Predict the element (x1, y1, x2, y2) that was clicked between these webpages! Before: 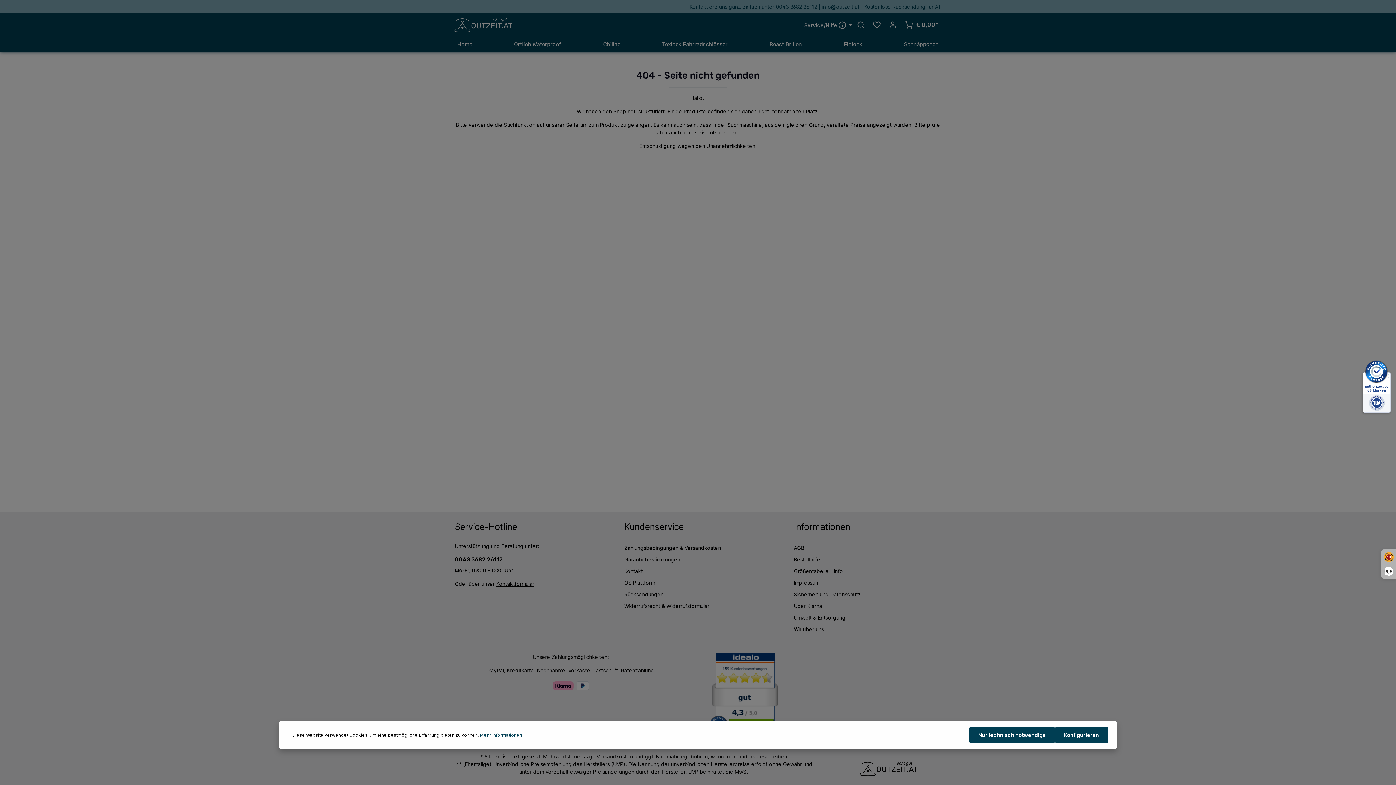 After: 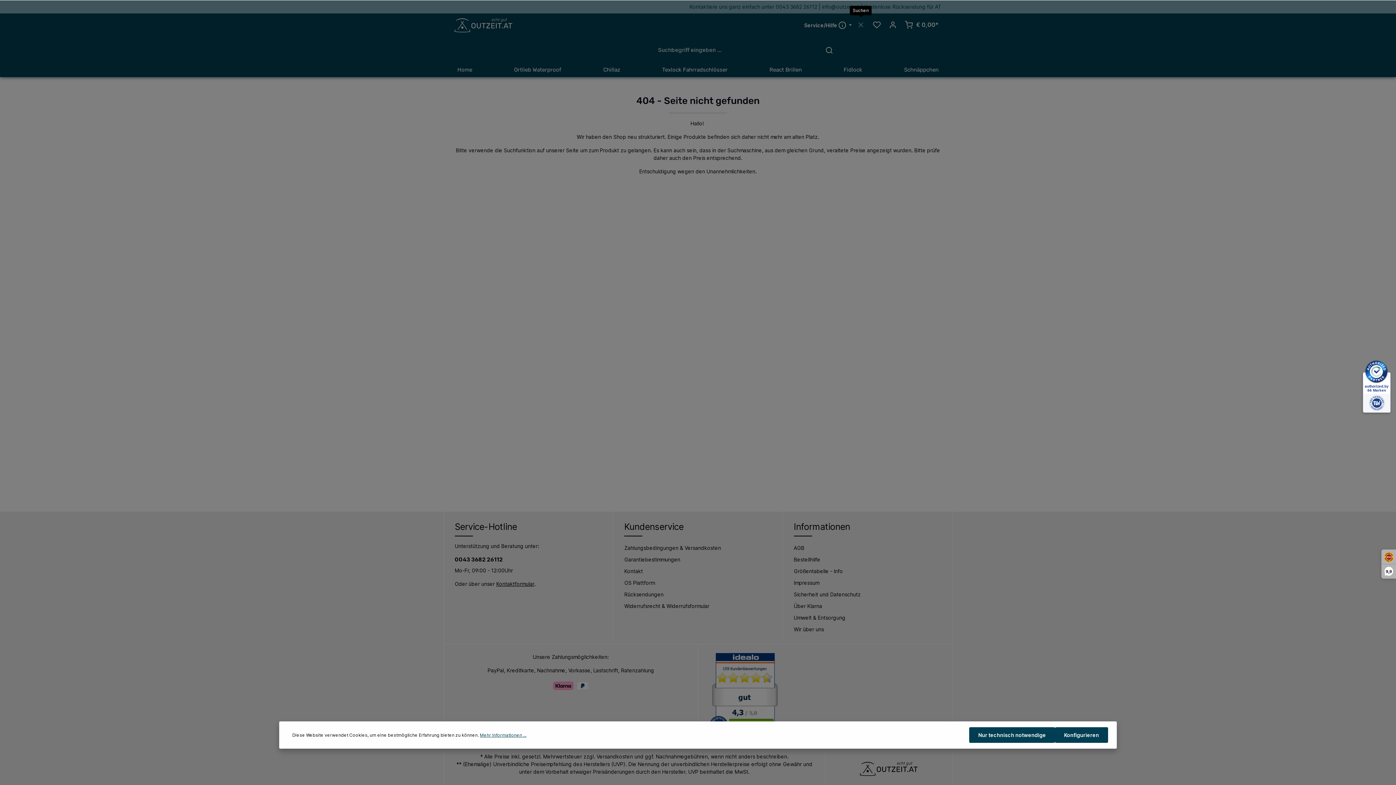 Action: bbox: (853, 17, 868, 31) label: Suchen